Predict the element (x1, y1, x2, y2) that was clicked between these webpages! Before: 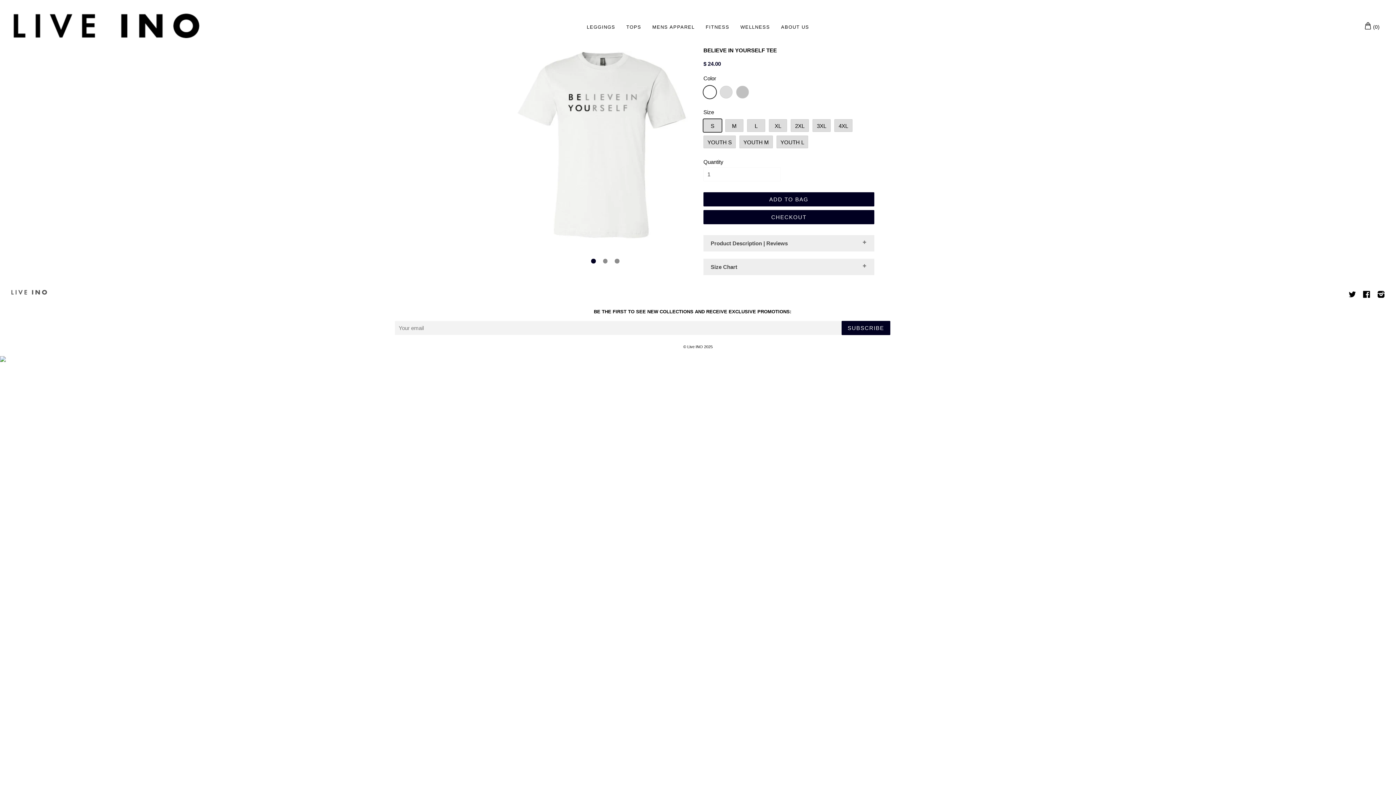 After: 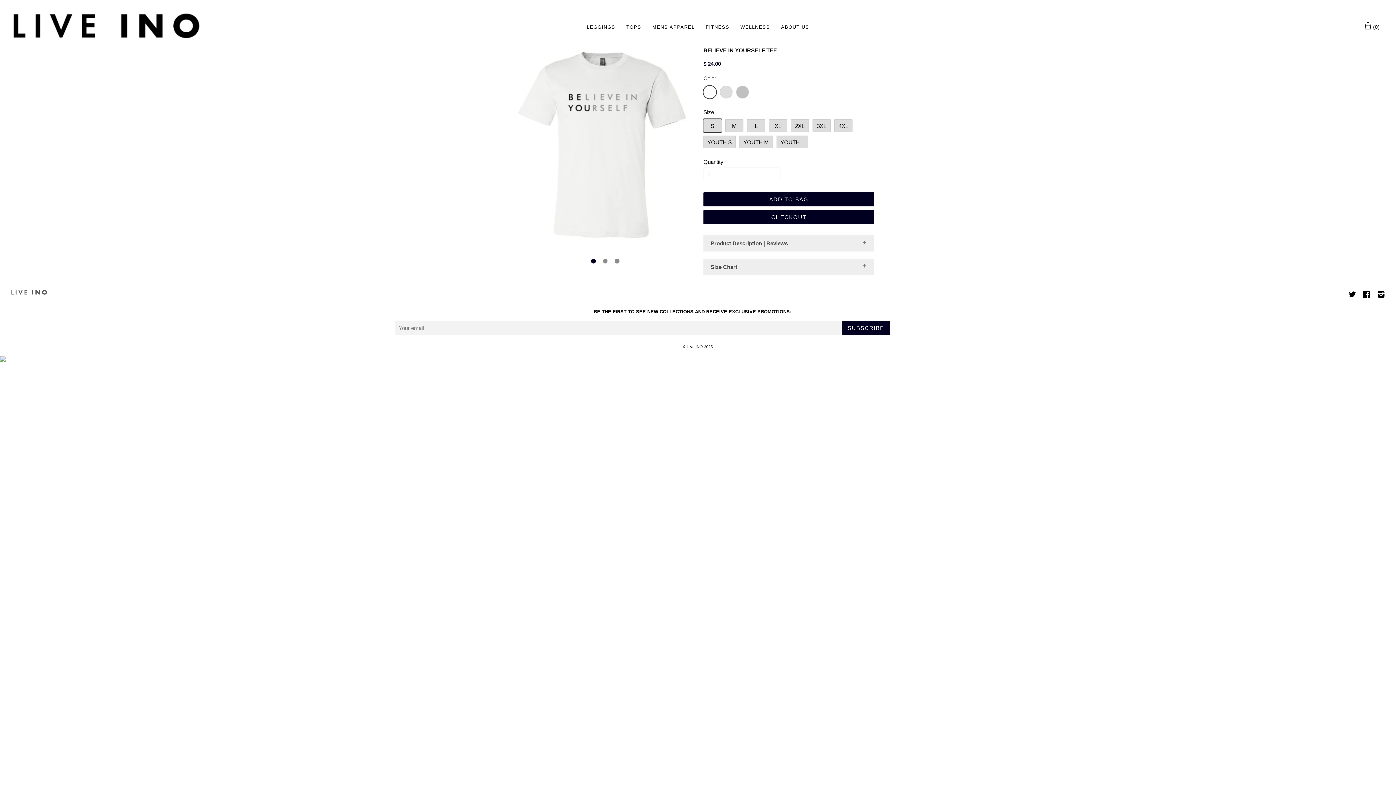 Action: bbox: (591, 259, 595, 263) label: 1 of 3